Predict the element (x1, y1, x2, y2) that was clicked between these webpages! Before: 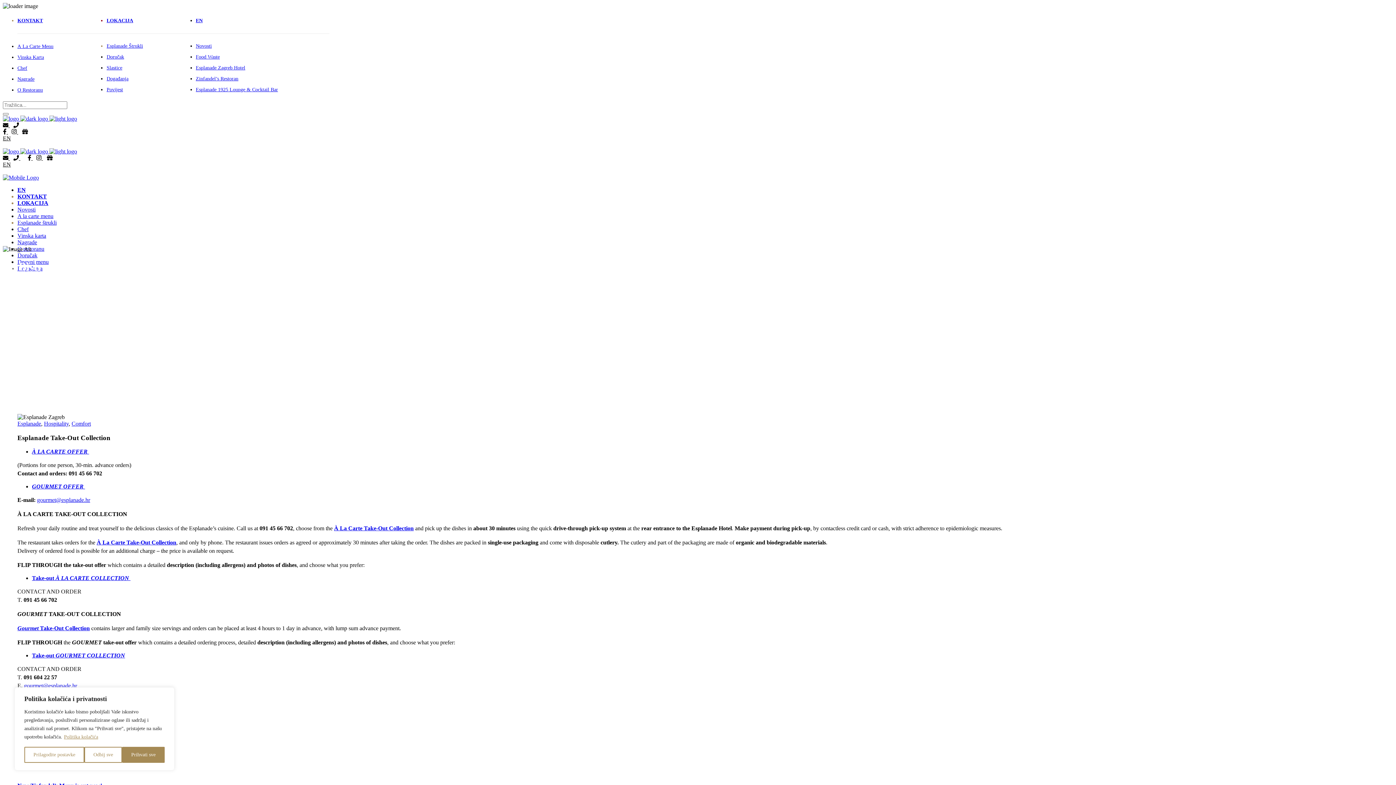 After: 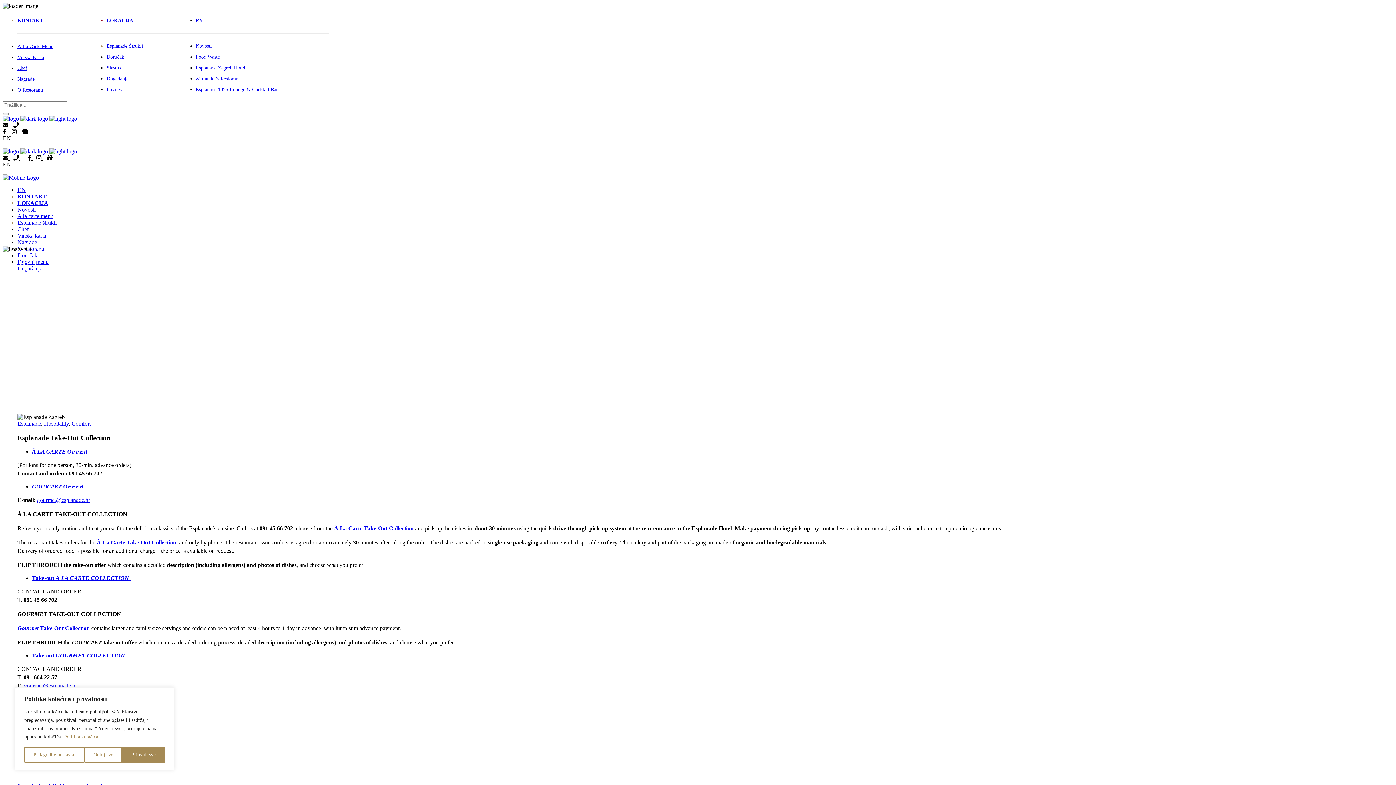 Action: label: Take-out GOURMET COLLECTION bbox: (32, 652, 125, 659)